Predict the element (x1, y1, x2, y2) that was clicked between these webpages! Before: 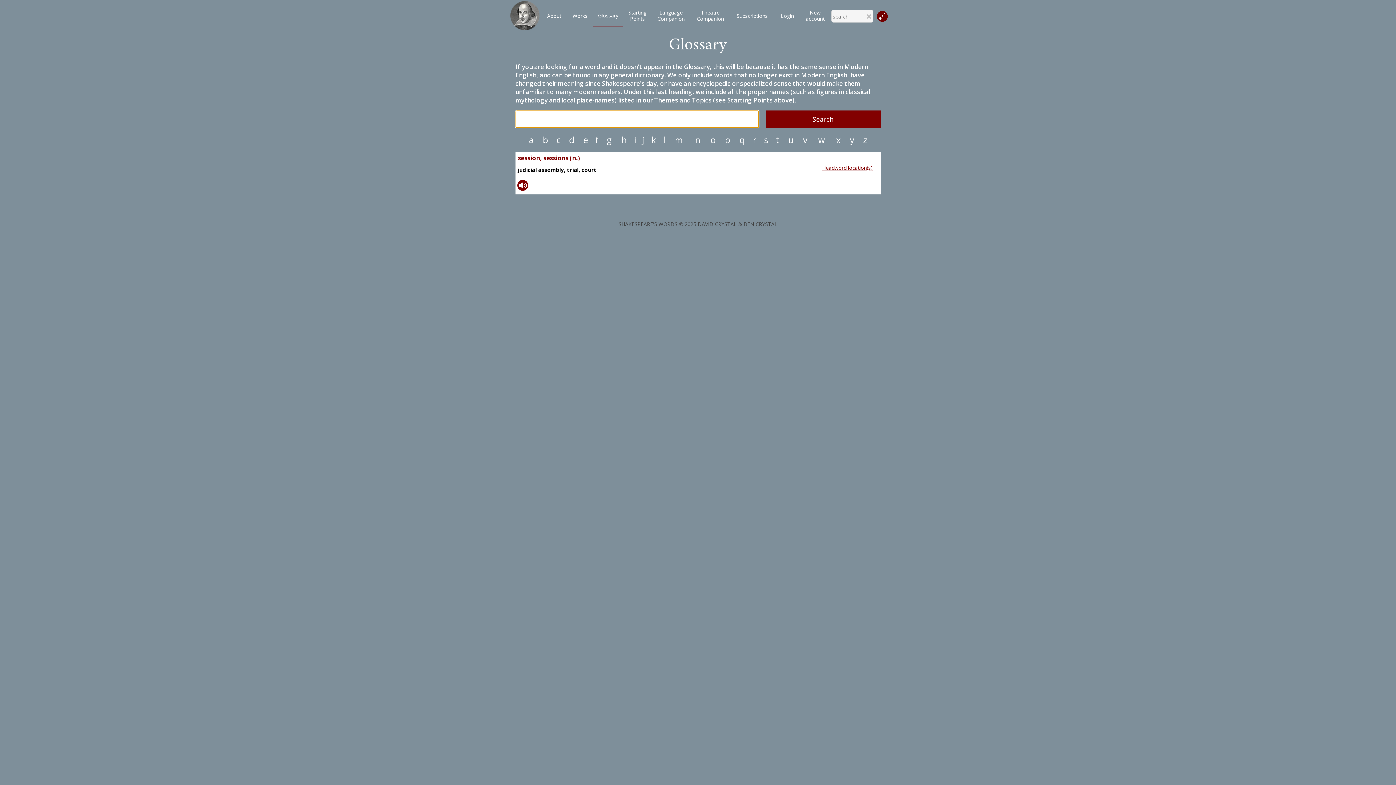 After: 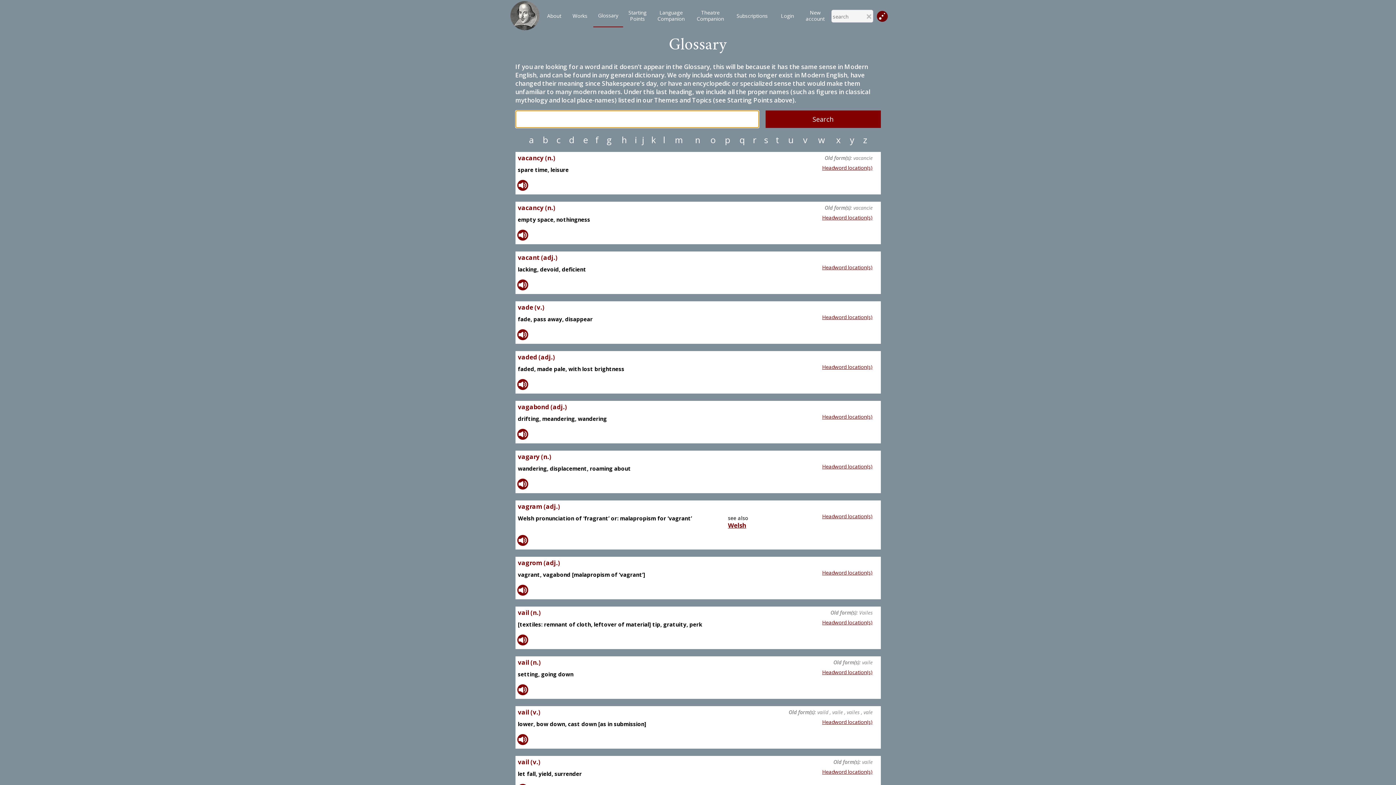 Action: bbox: (799, 136, 811, 143) label: v